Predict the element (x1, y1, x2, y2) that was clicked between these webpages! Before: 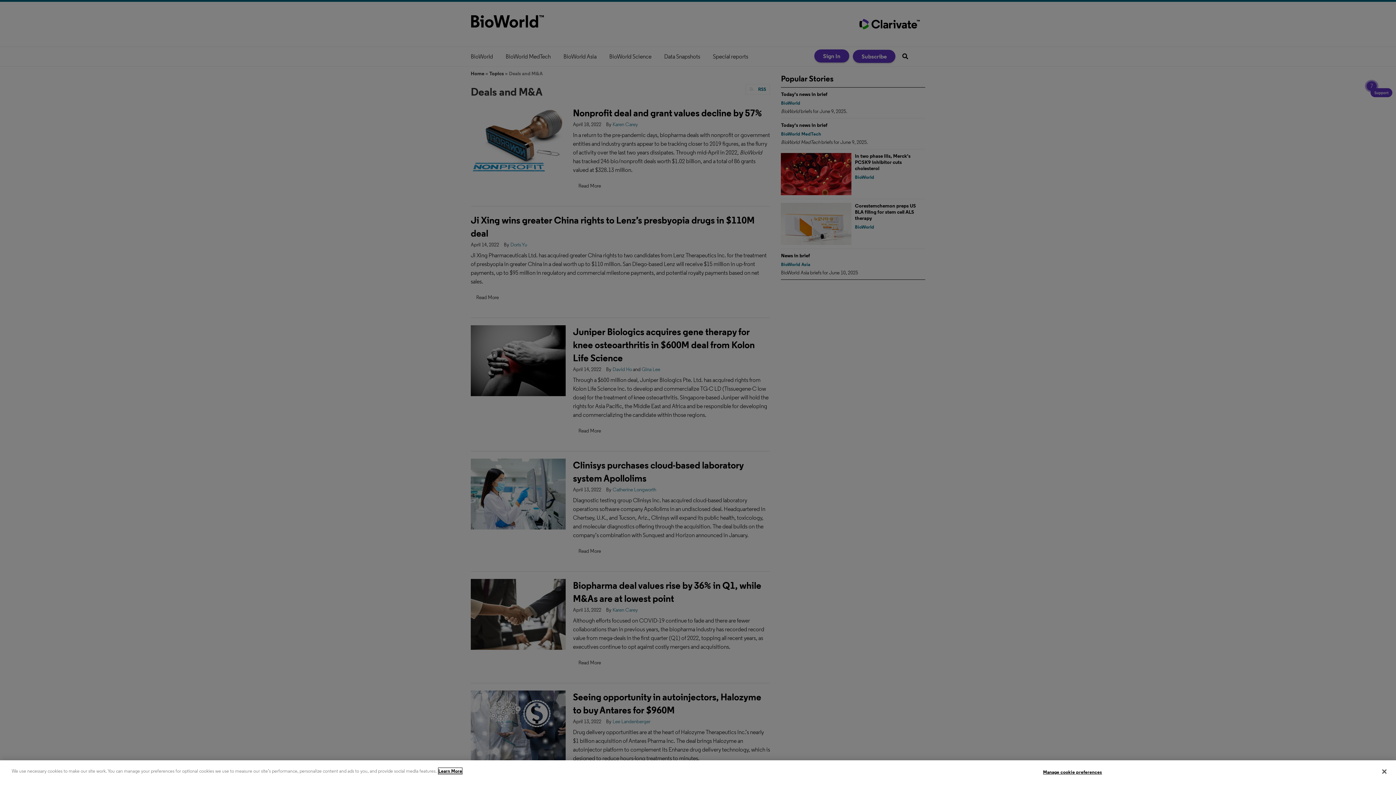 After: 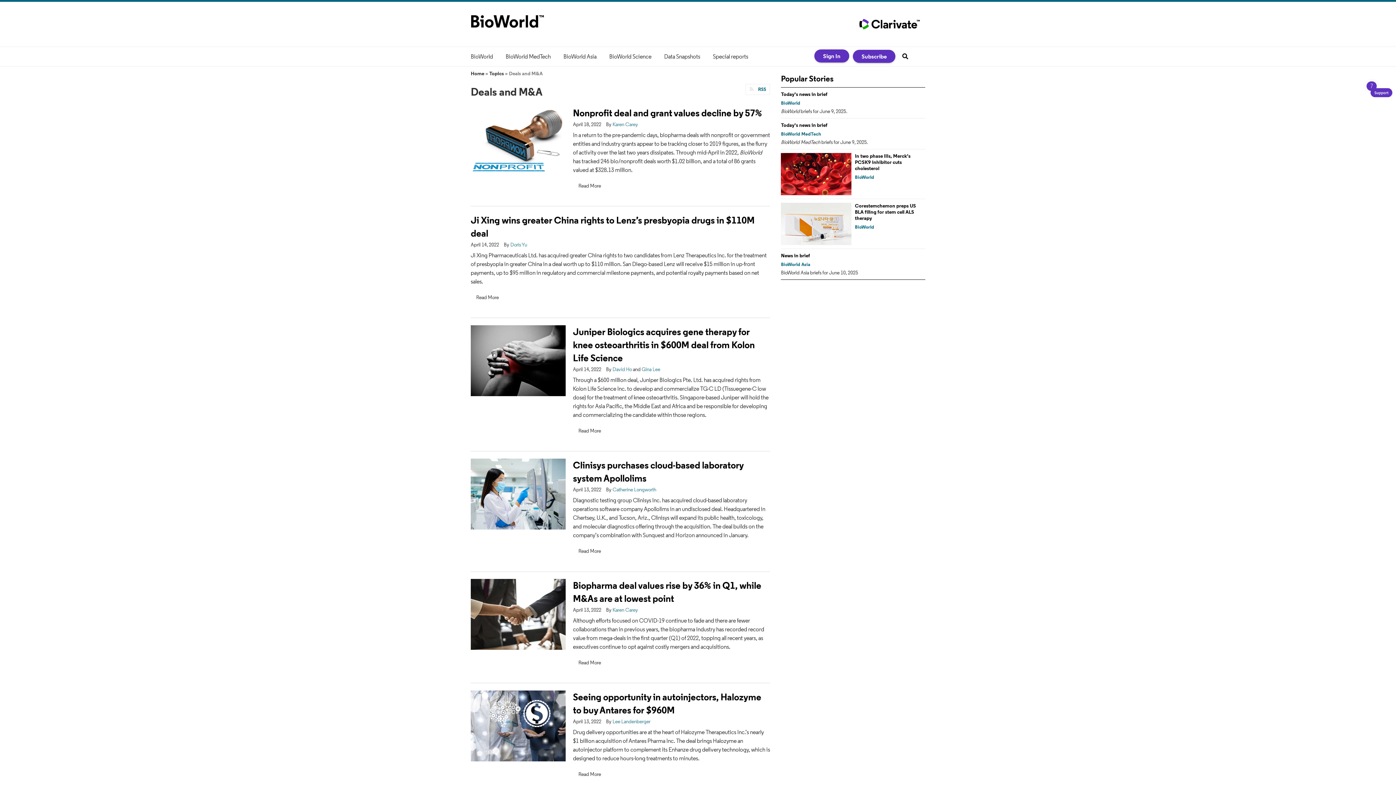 Action: bbox: (1376, 764, 1392, 780) label: Close